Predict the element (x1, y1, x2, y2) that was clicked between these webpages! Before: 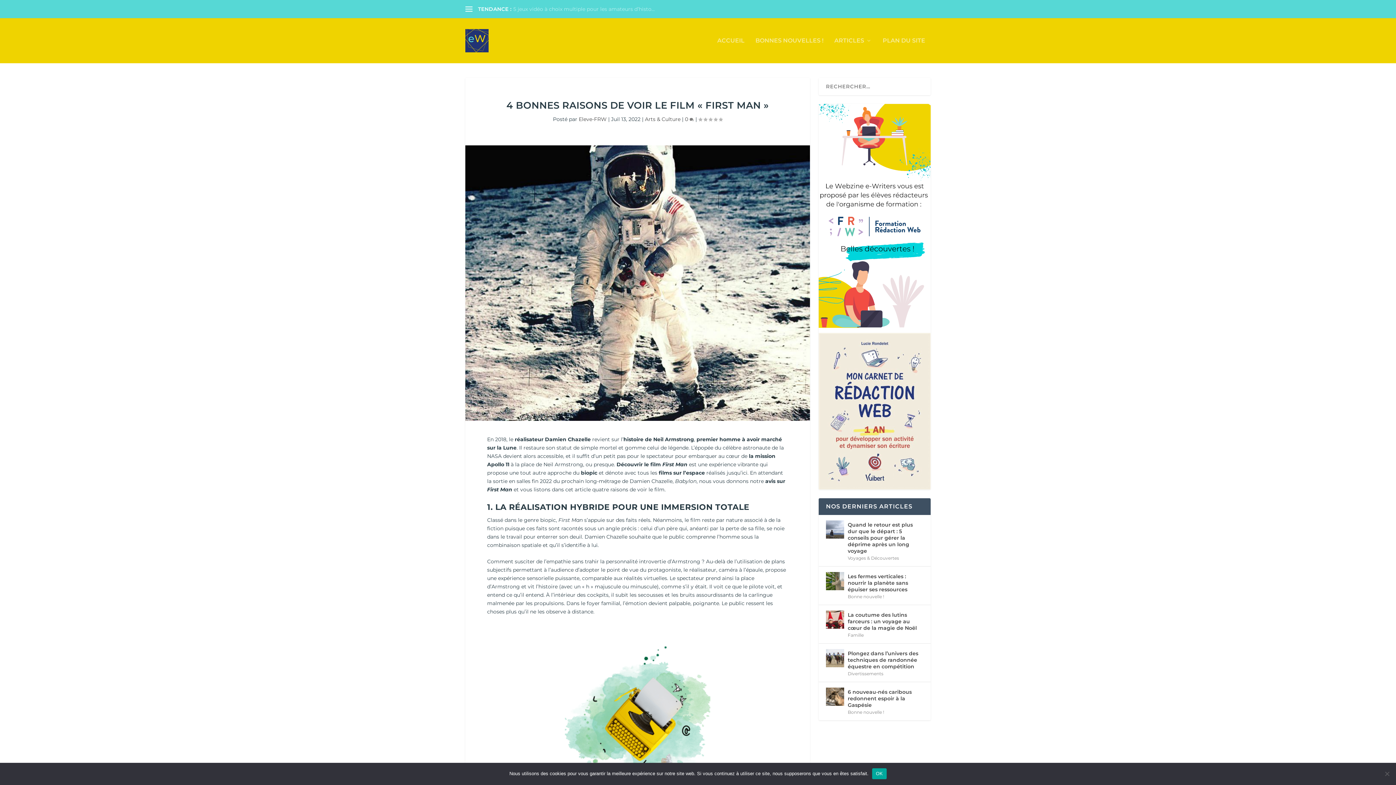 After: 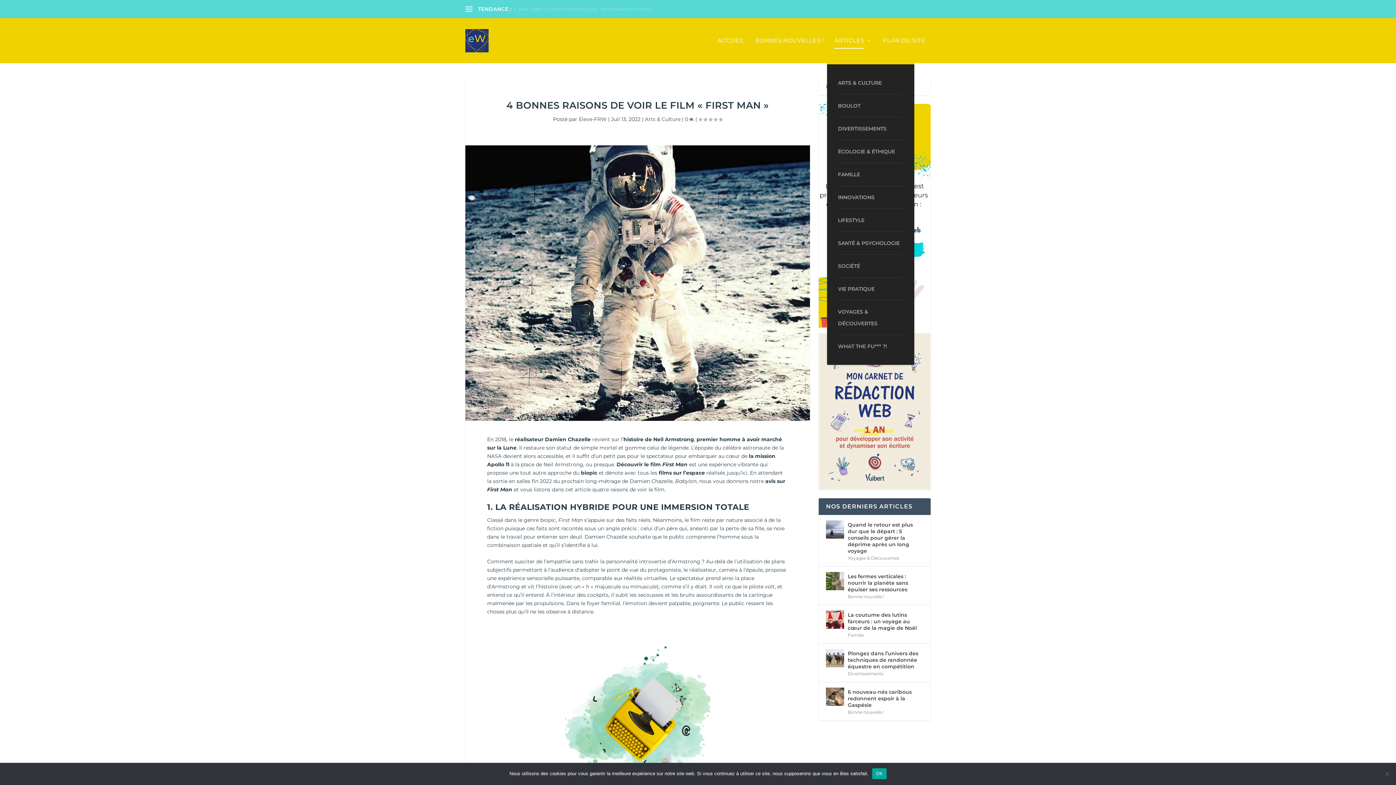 Action: bbox: (834, 37, 872, 63) label: ARTICLES